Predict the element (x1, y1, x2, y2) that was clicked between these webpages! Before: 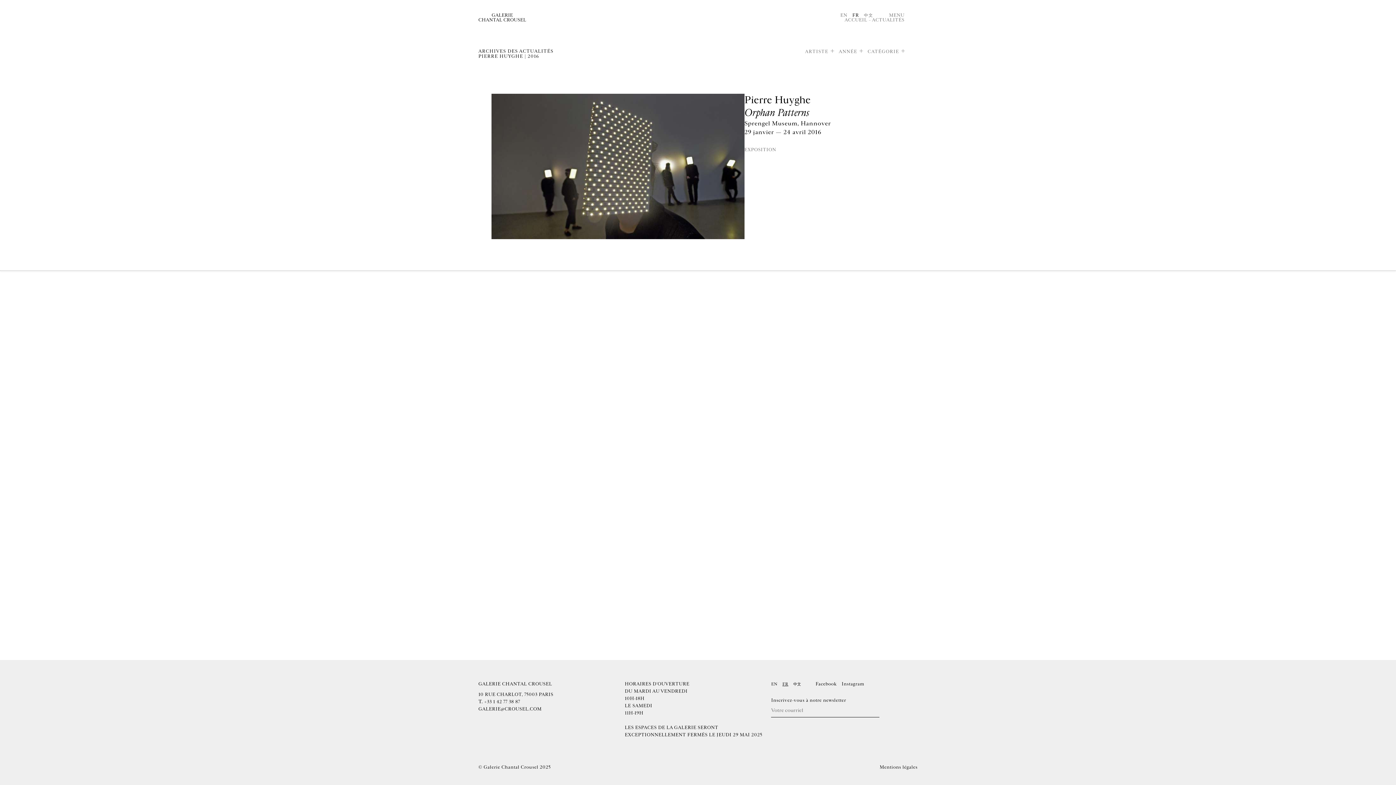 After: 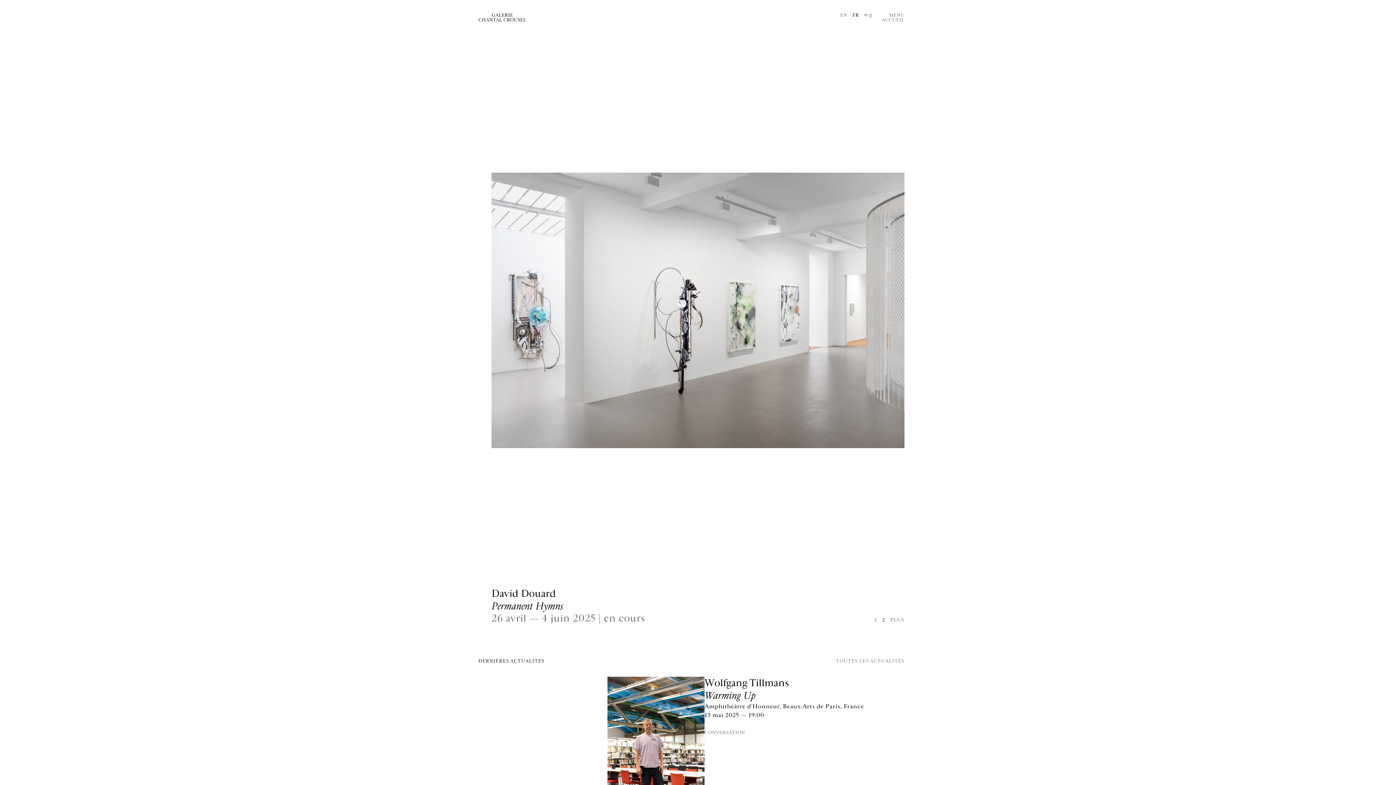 Action: bbox: (844, 17, 867, 22) label: ACCUEIL